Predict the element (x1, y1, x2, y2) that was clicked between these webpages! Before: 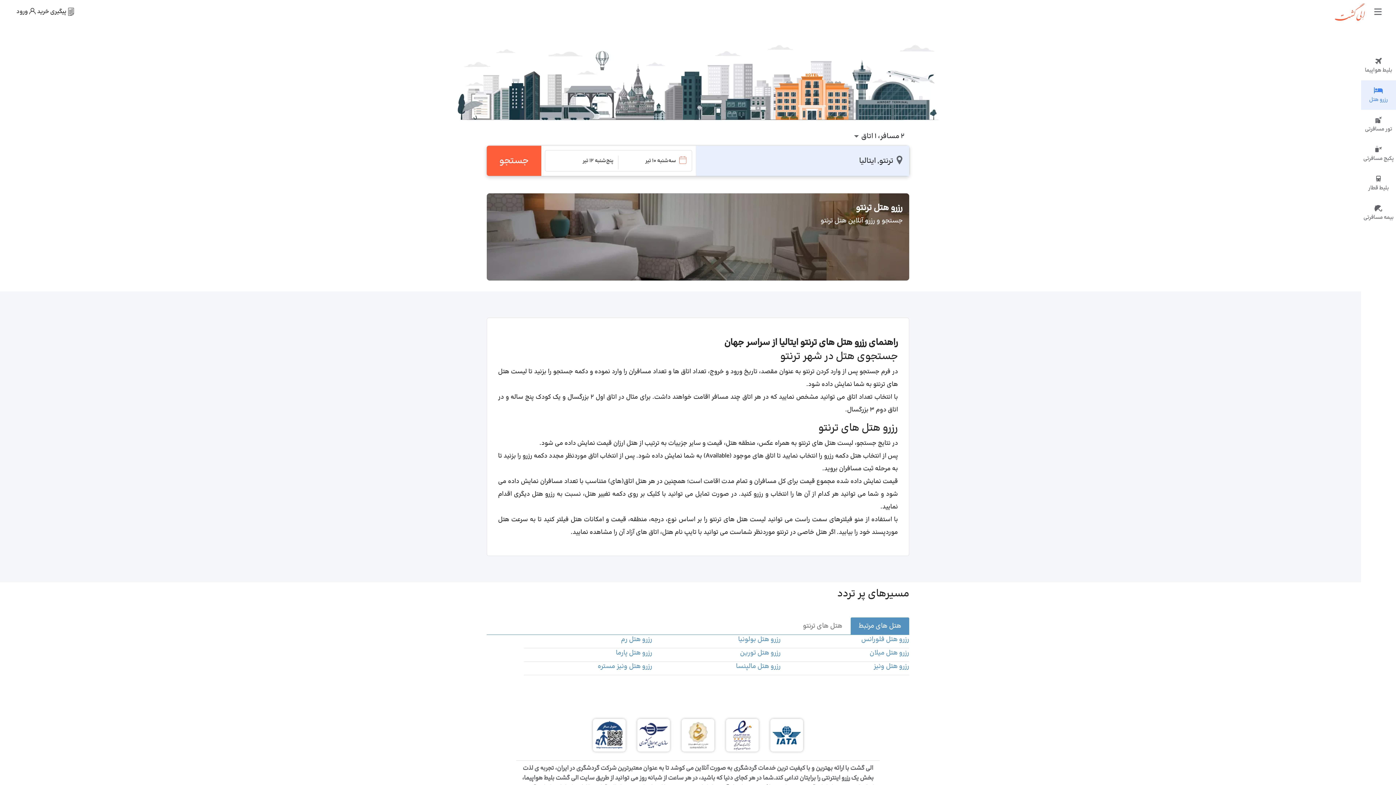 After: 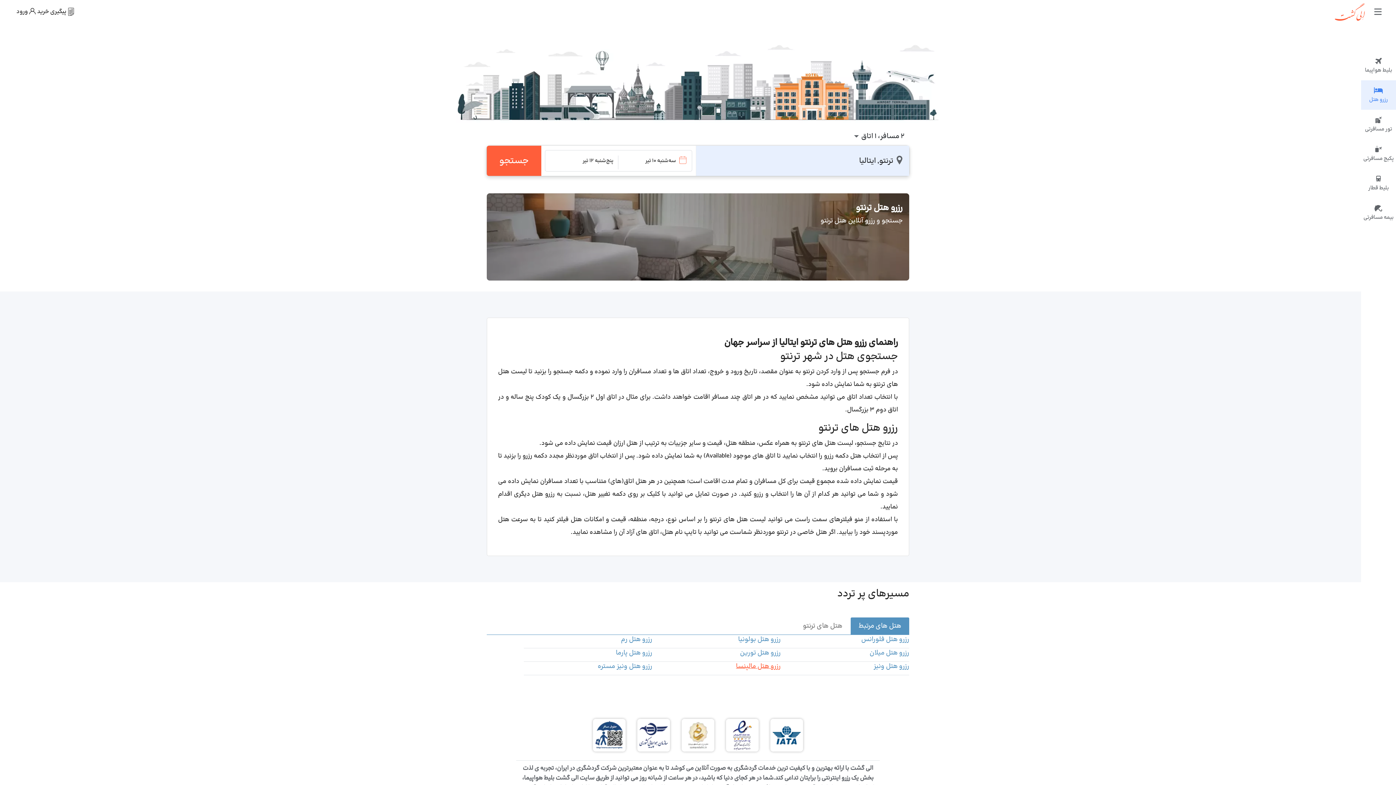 Action: label: رزرو هتل مالپنسا bbox: (652, 662, 780, 675)